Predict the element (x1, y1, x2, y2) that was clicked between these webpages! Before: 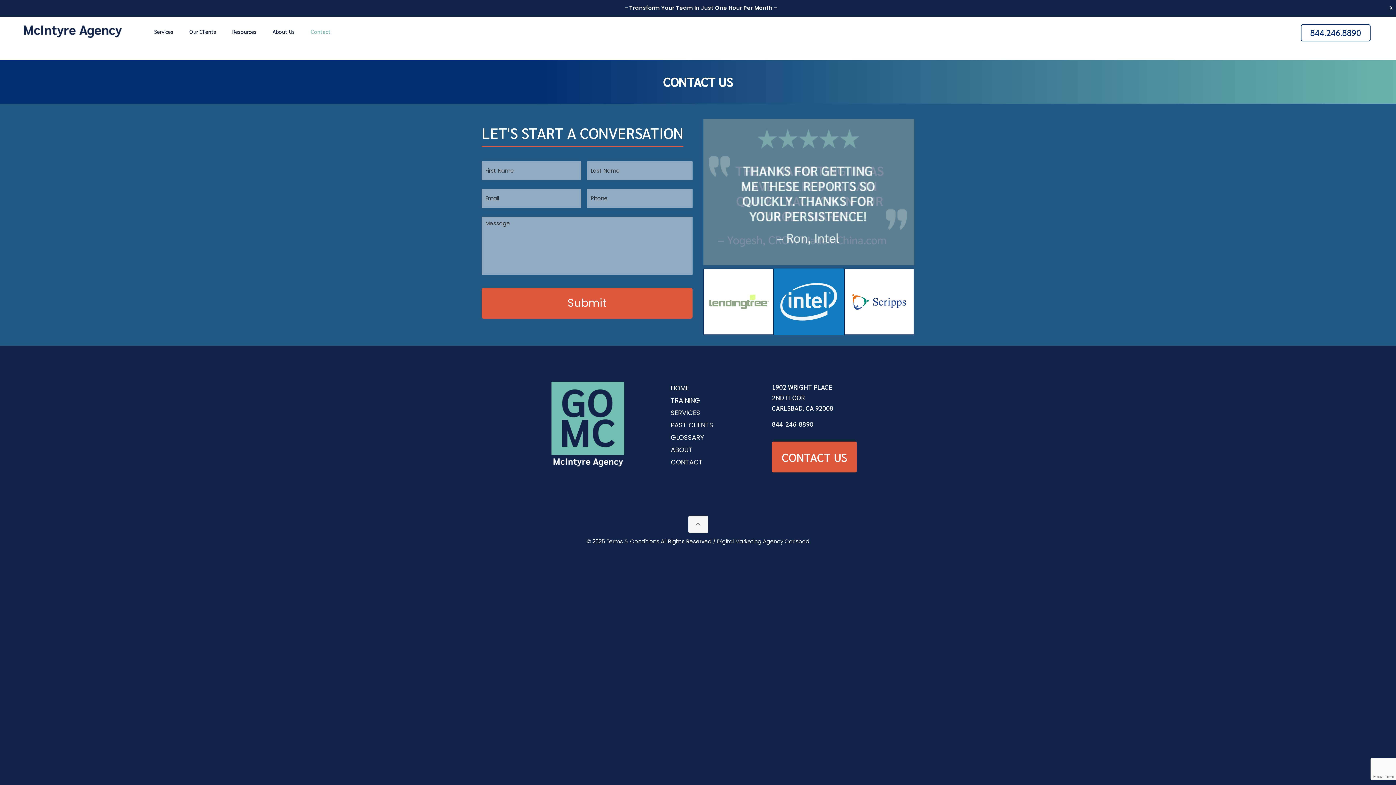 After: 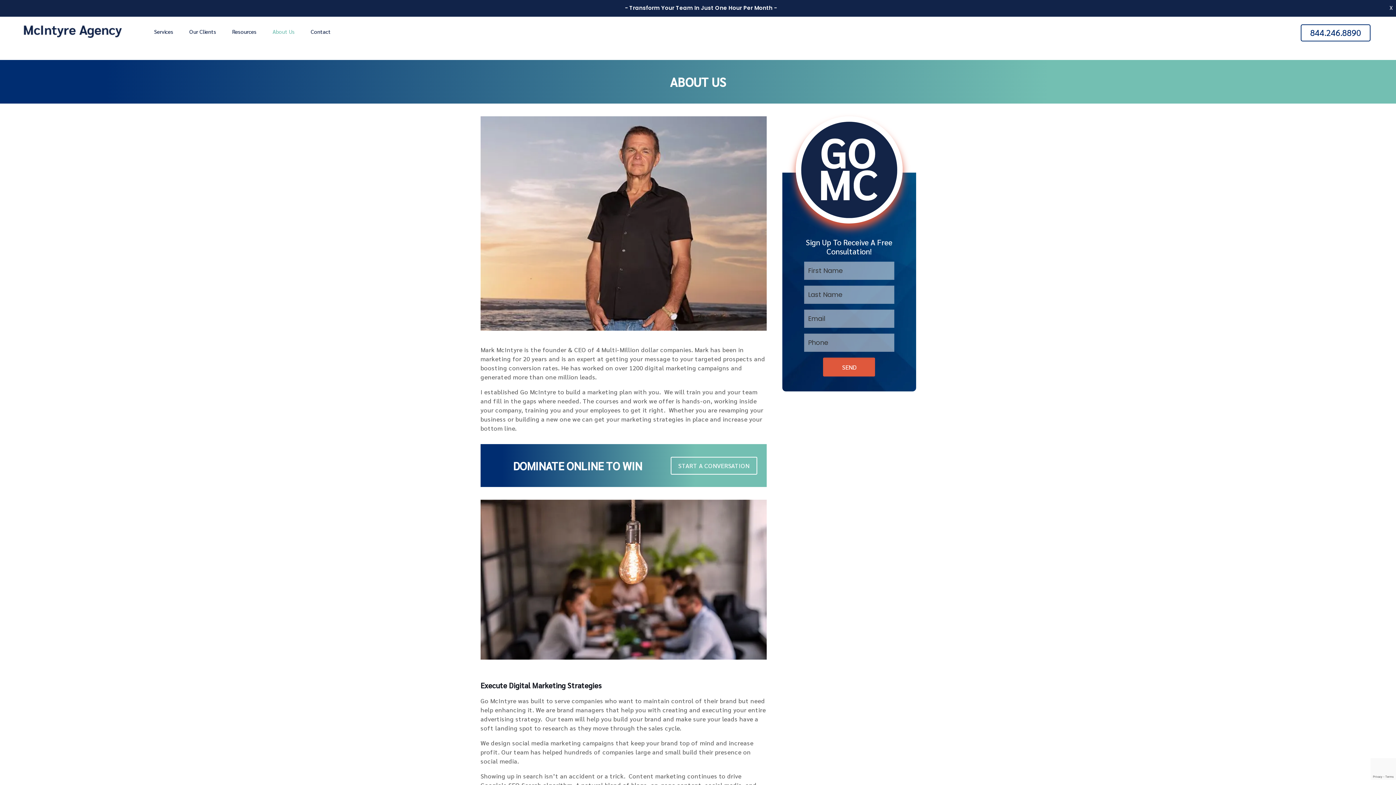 Action: bbox: (265, 15, 302, 48) label: About Us